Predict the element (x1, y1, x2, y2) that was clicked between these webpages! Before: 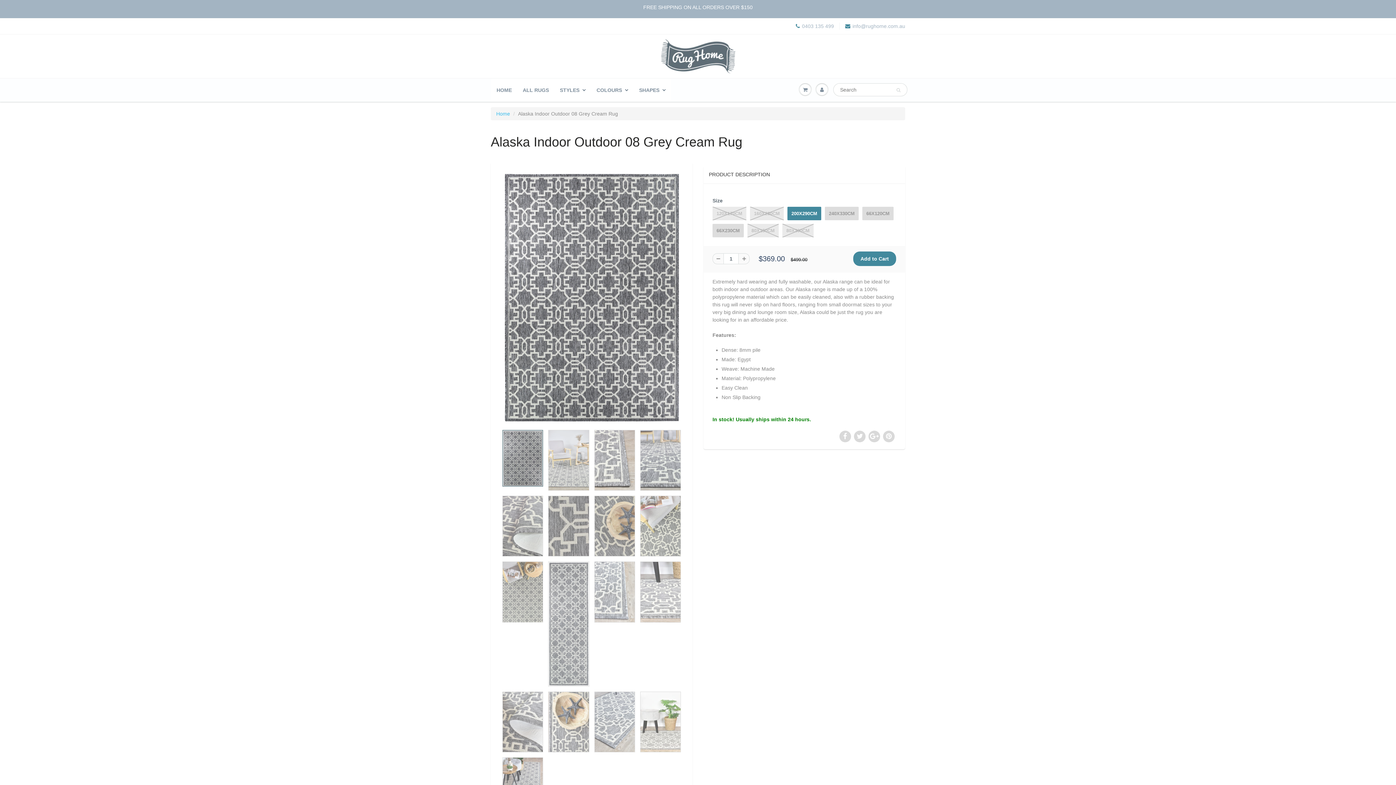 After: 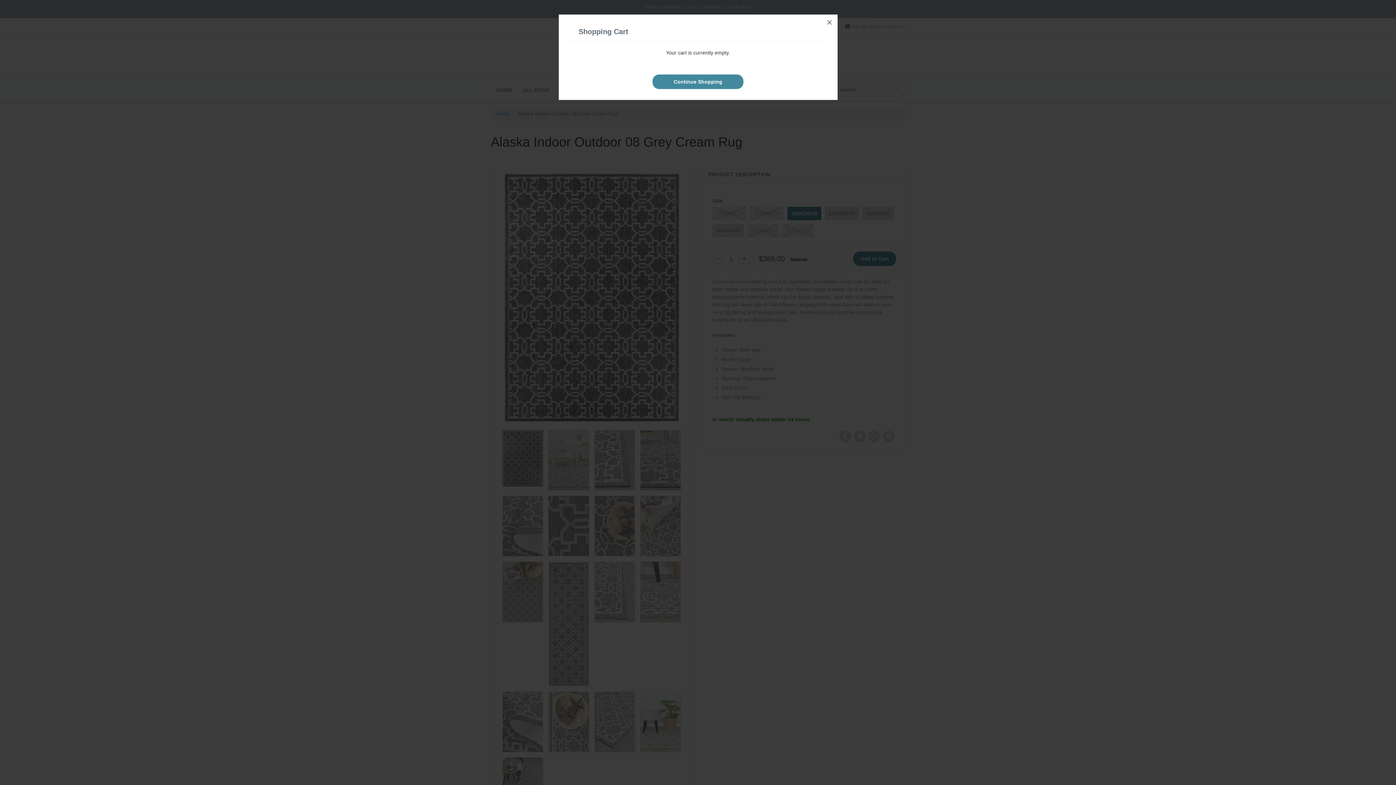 Action: bbox: (797, 78, 813, 100)